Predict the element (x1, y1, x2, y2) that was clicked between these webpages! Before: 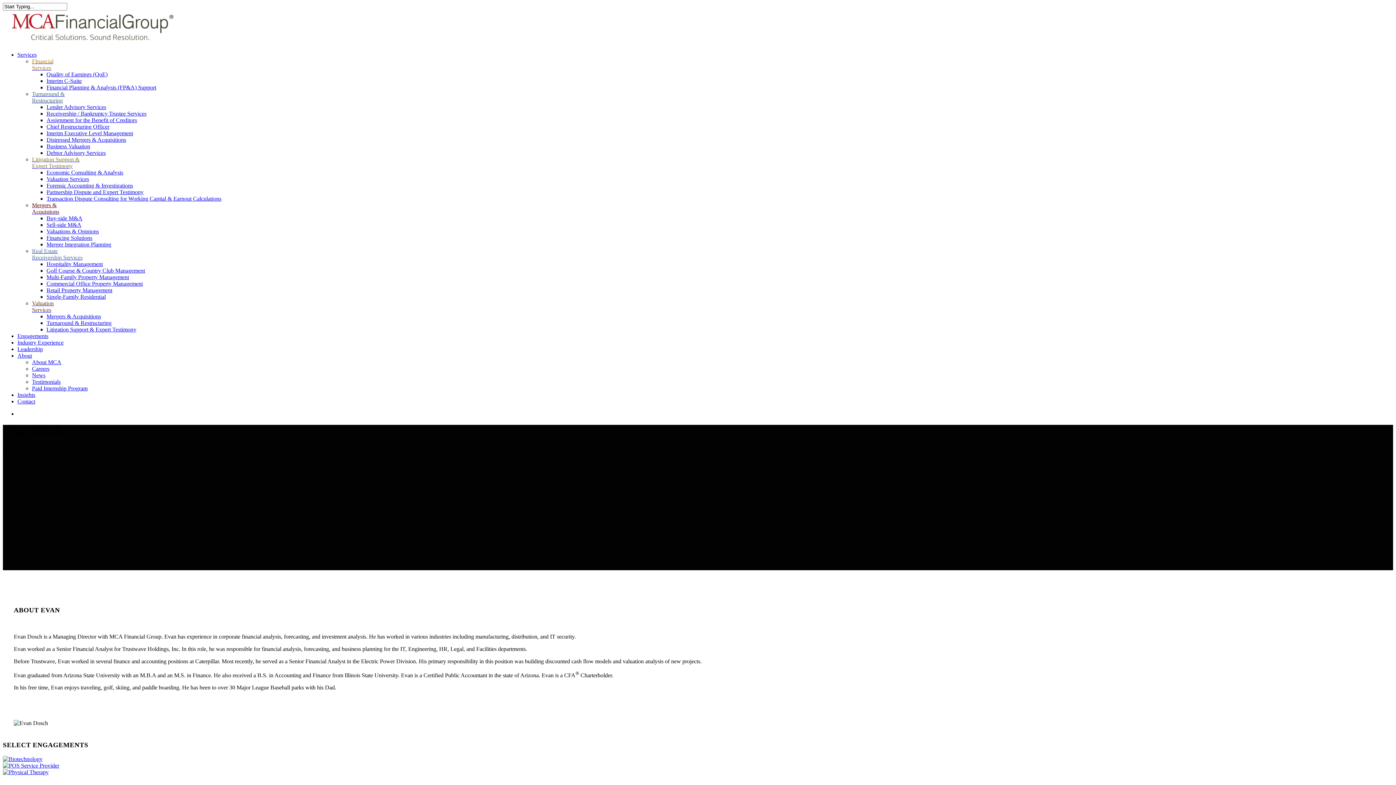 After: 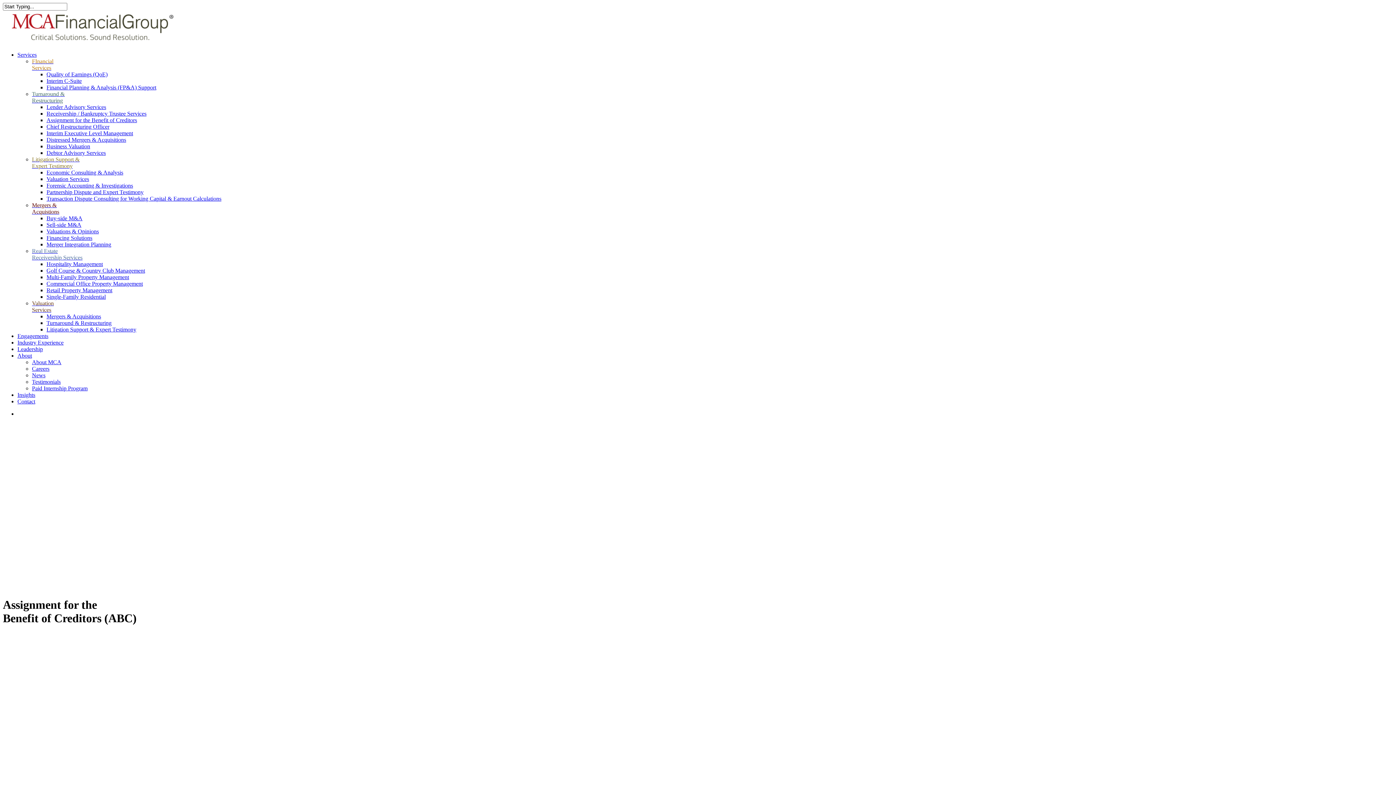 Action: bbox: (46, 117, 137, 123) label: Assignment for the Benefit of Creditors